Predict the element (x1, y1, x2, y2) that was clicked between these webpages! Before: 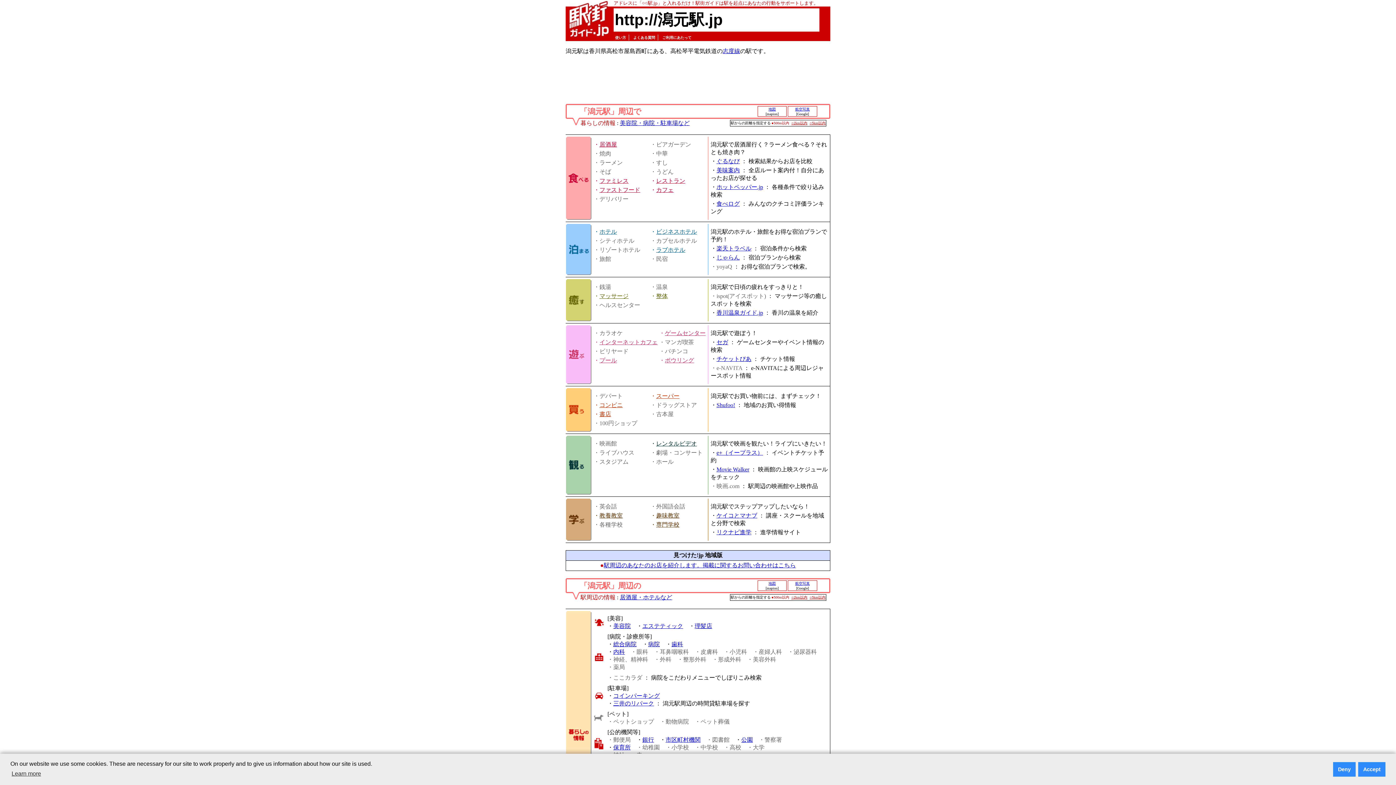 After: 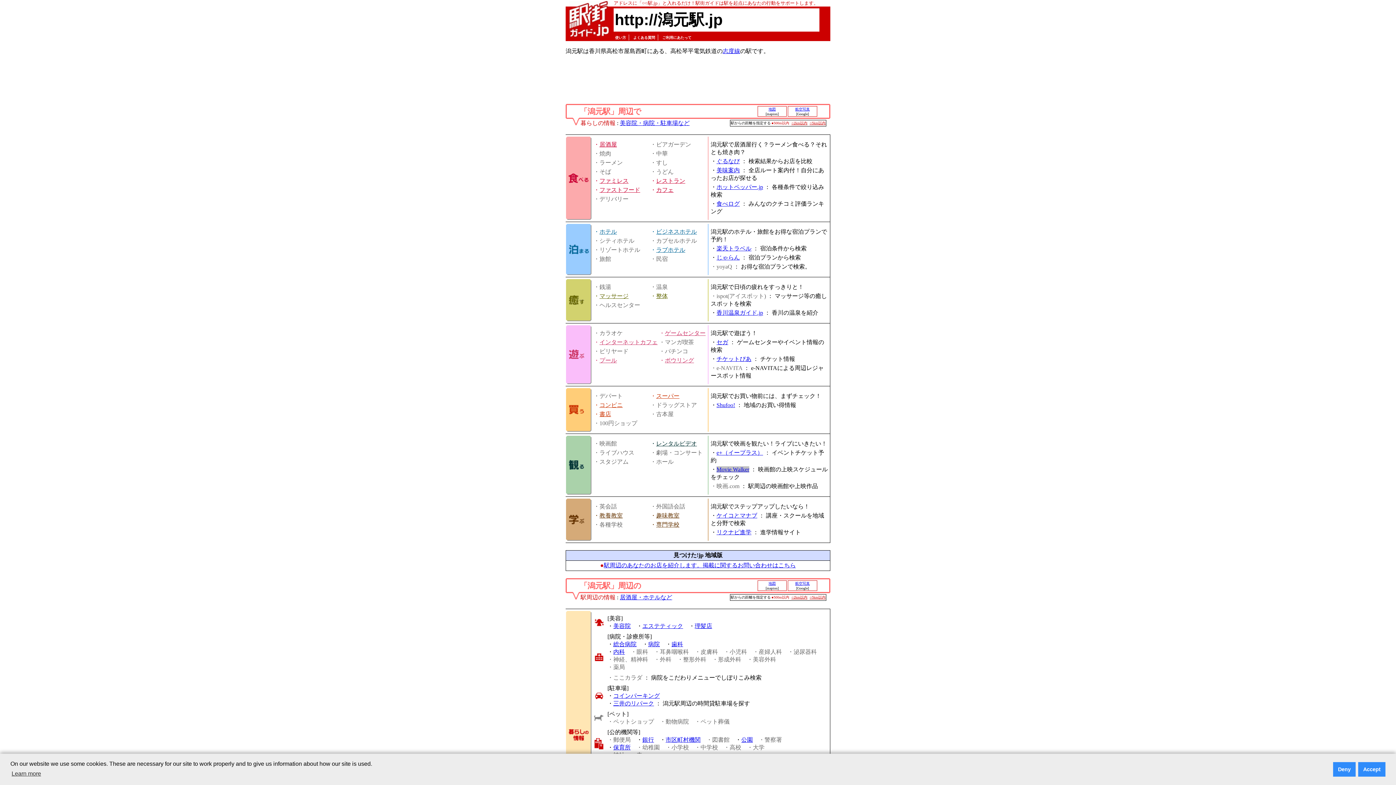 Action: bbox: (716, 466, 749, 472) label: Movie Walker